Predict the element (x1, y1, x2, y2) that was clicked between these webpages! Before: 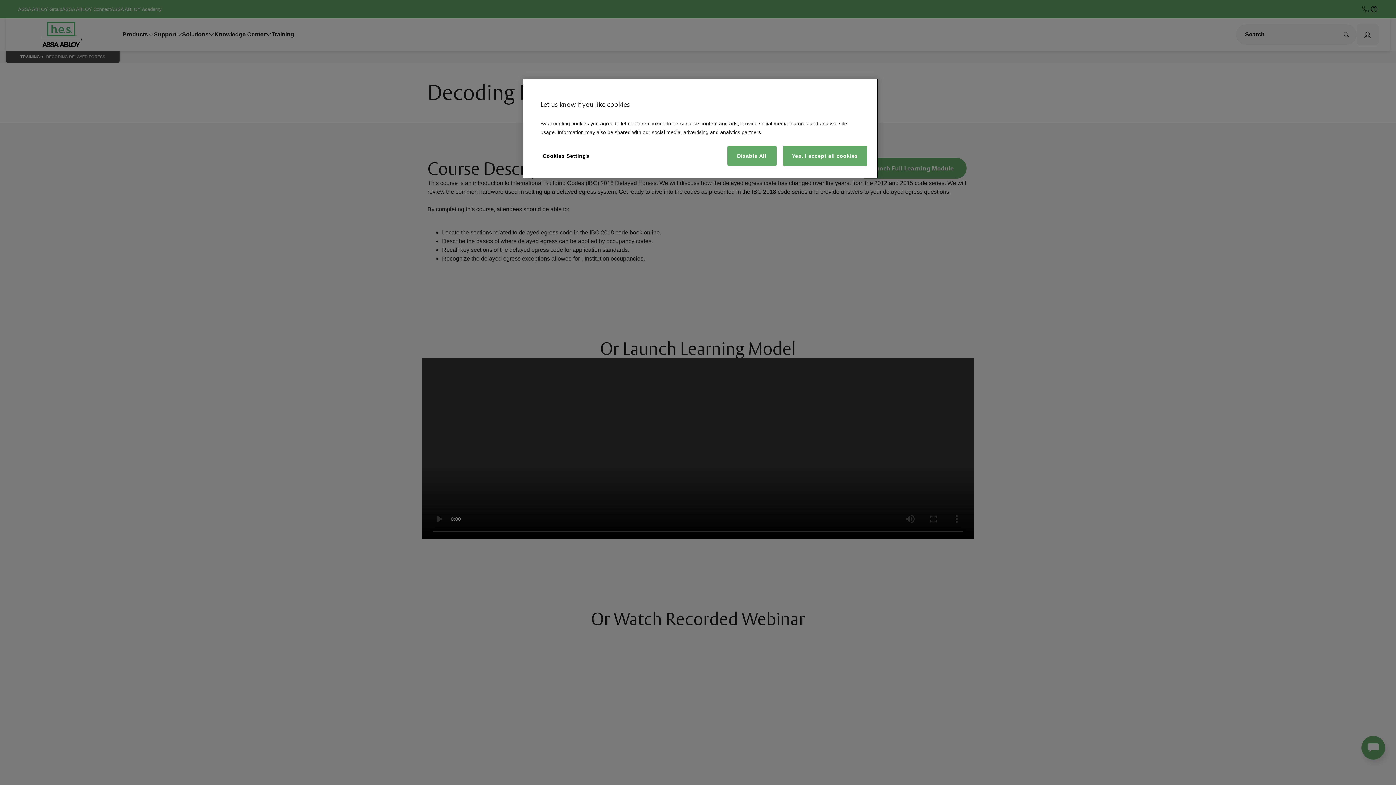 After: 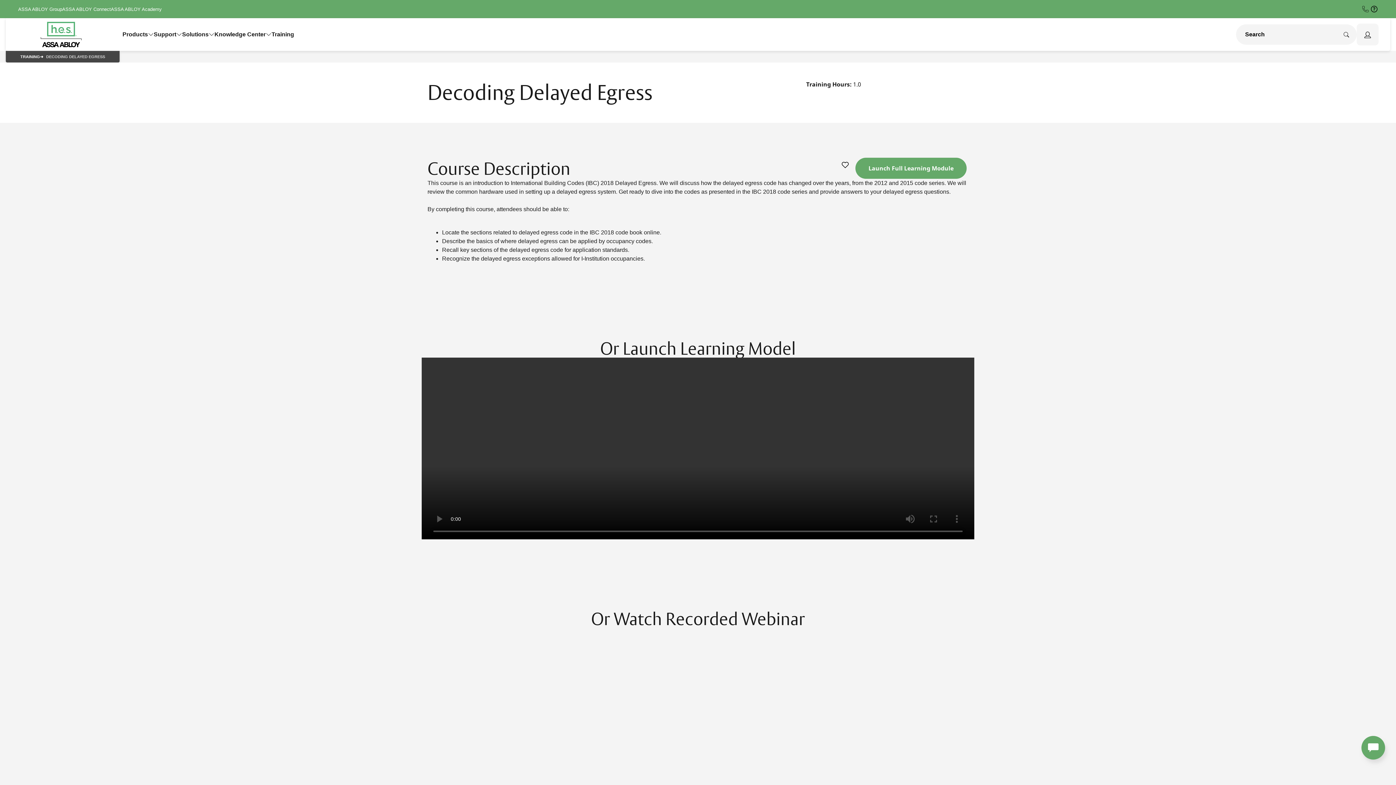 Action: bbox: (727, 145, 776, 166) label: Disable All